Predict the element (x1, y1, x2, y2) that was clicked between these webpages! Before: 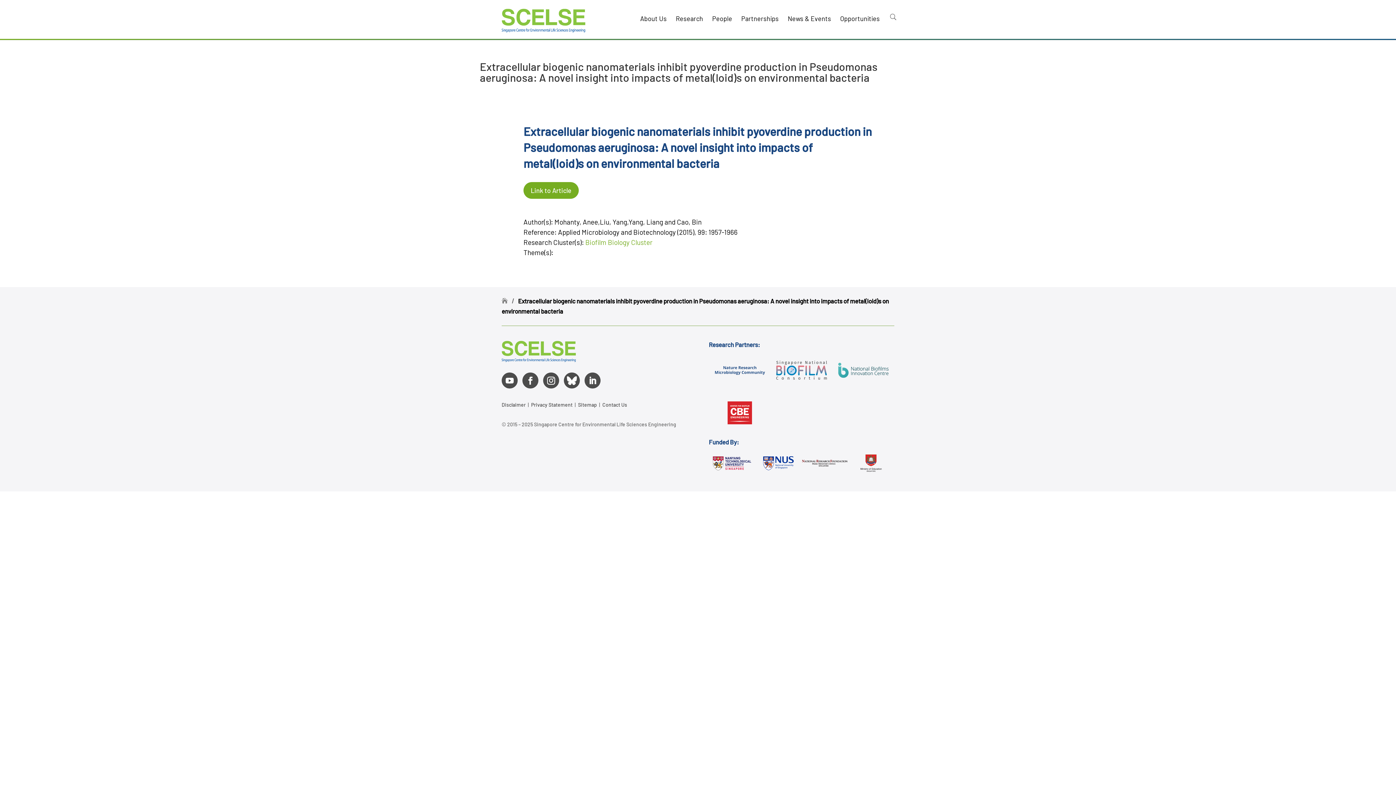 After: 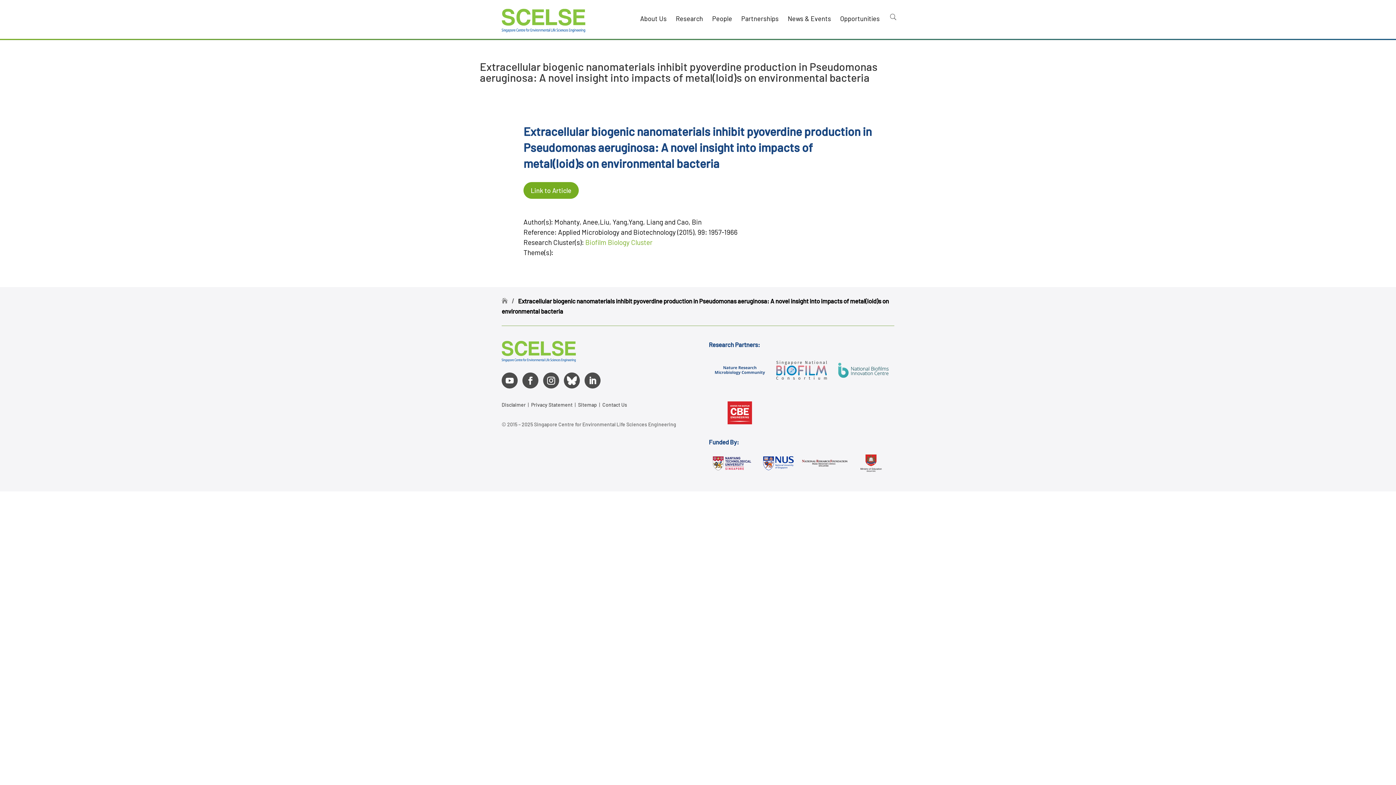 Action: bbox: (708, 425, 770, 432)